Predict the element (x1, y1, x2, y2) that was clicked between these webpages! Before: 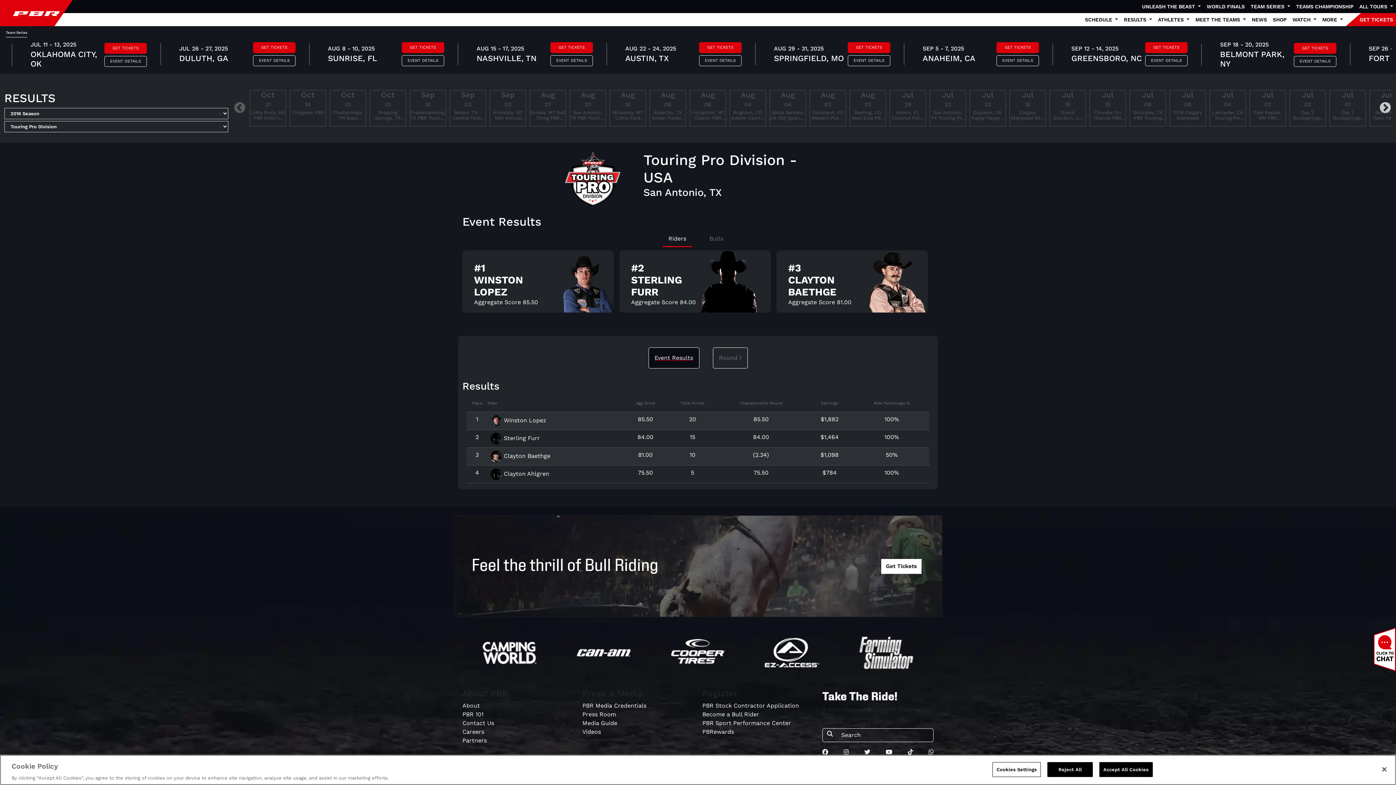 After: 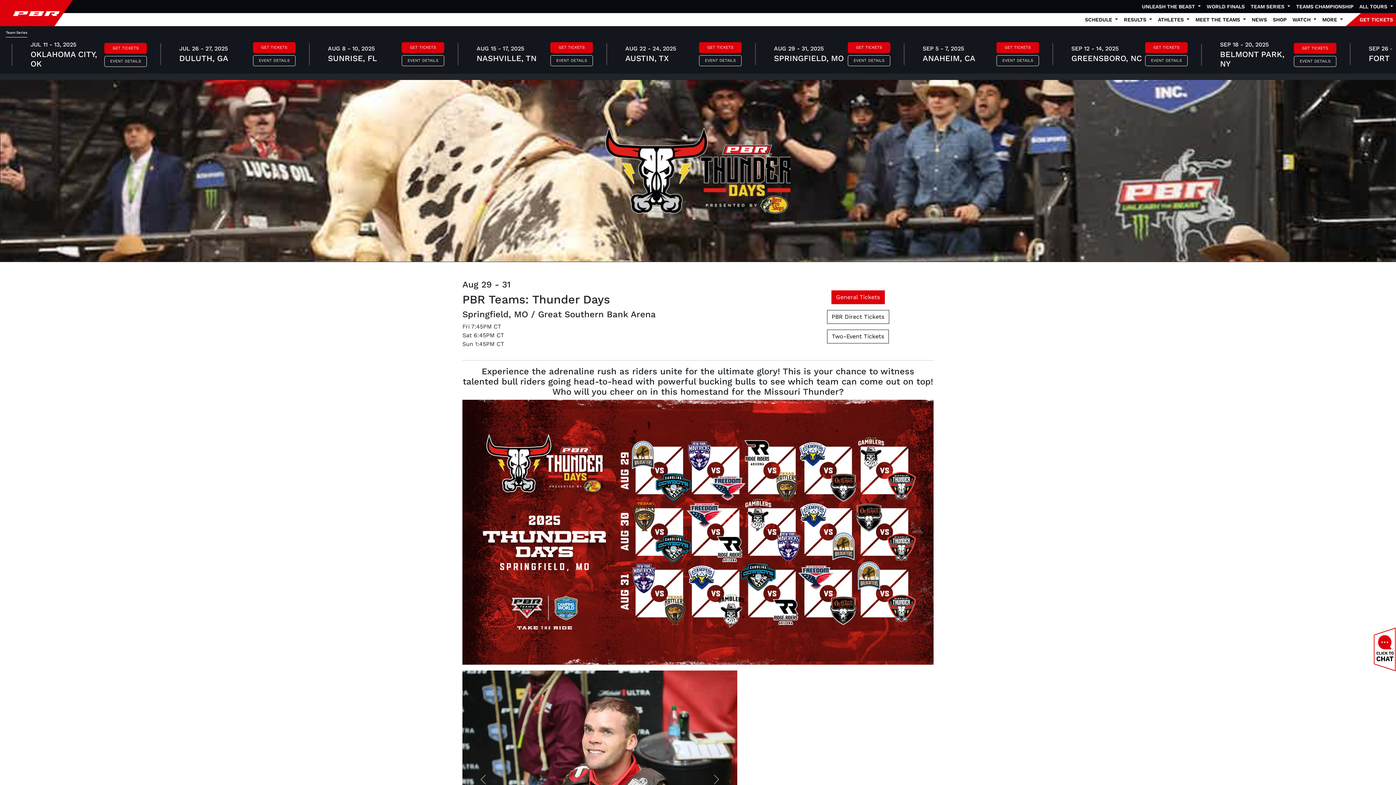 Action: label: EVENT DETAILS bbox: (848, 55, 890, 66)